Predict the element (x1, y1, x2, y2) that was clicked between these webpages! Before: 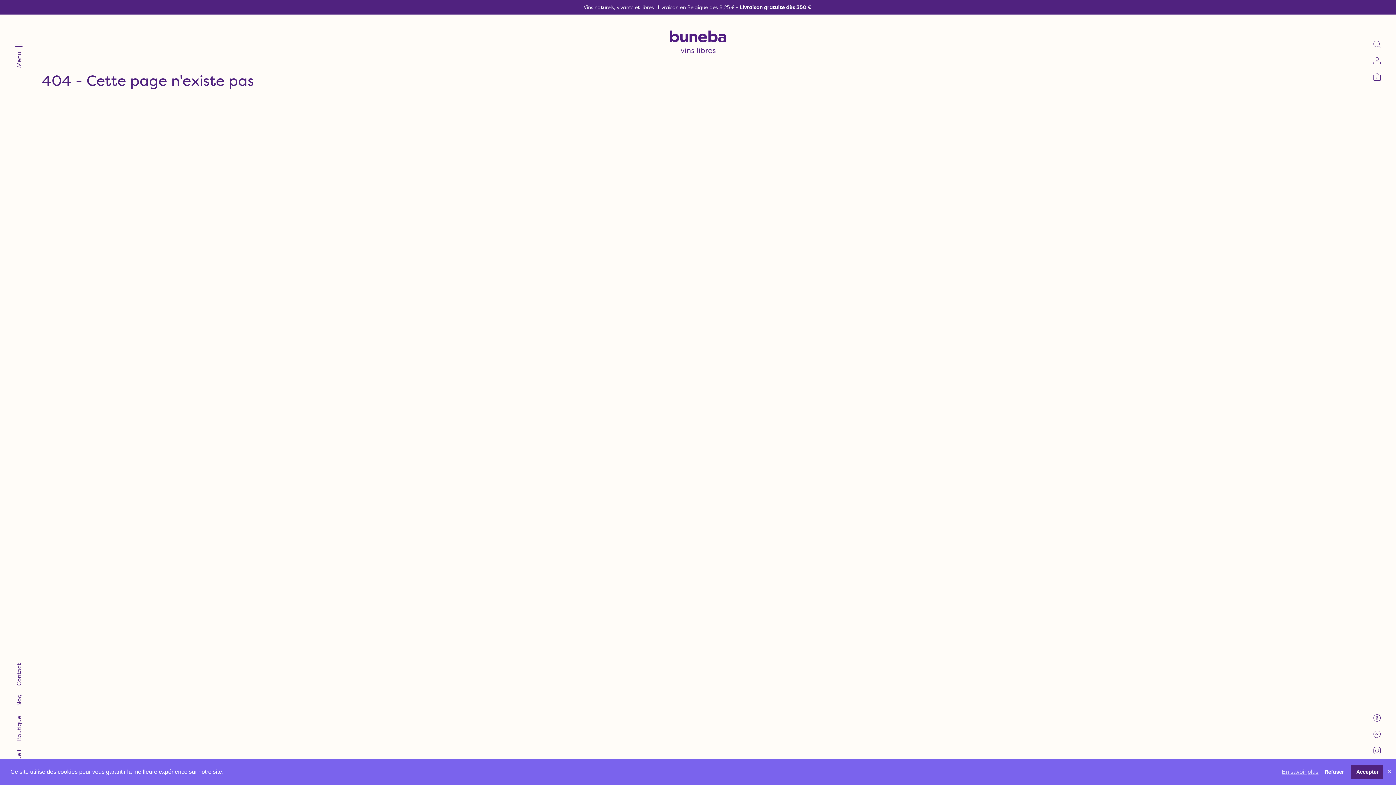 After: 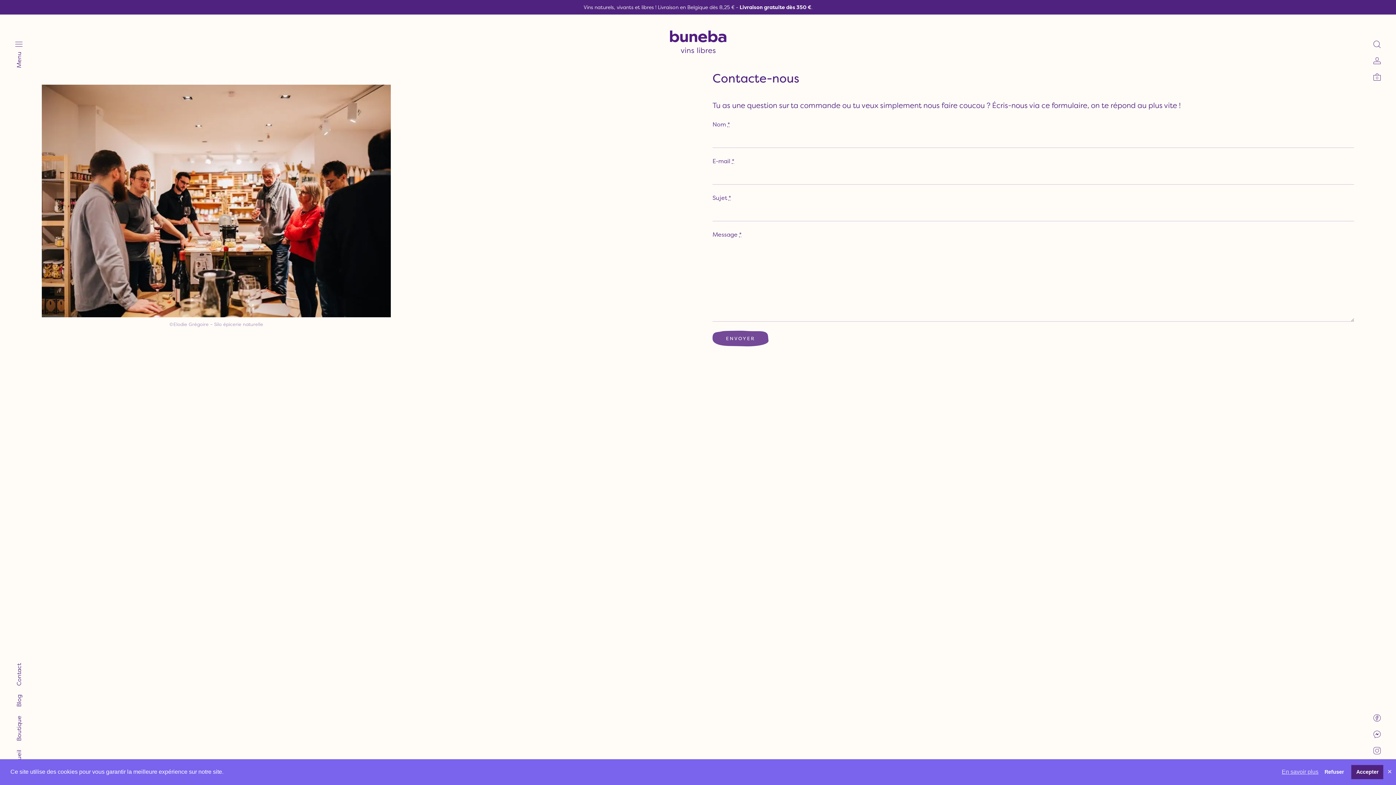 Action: bbox: (14, 663, 22, 686) label: Contact